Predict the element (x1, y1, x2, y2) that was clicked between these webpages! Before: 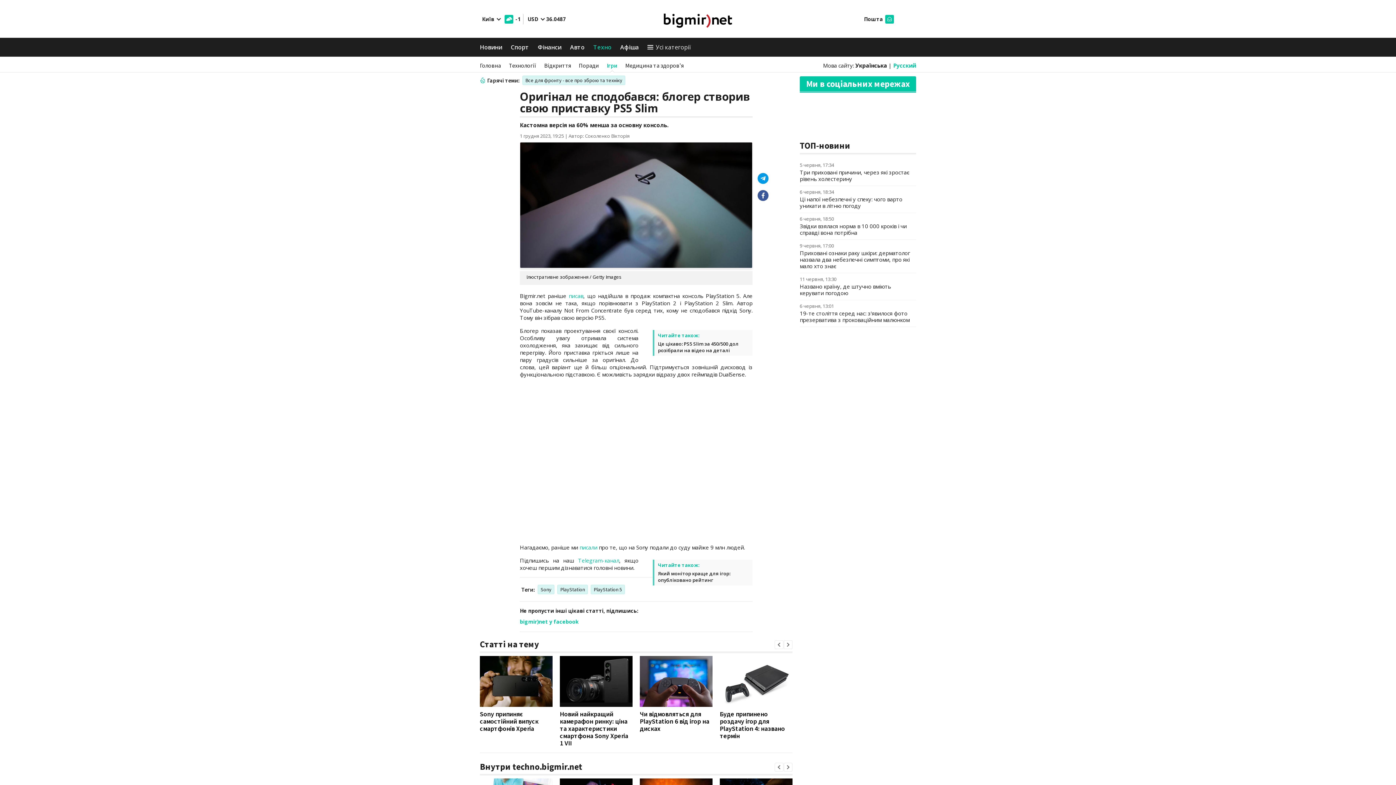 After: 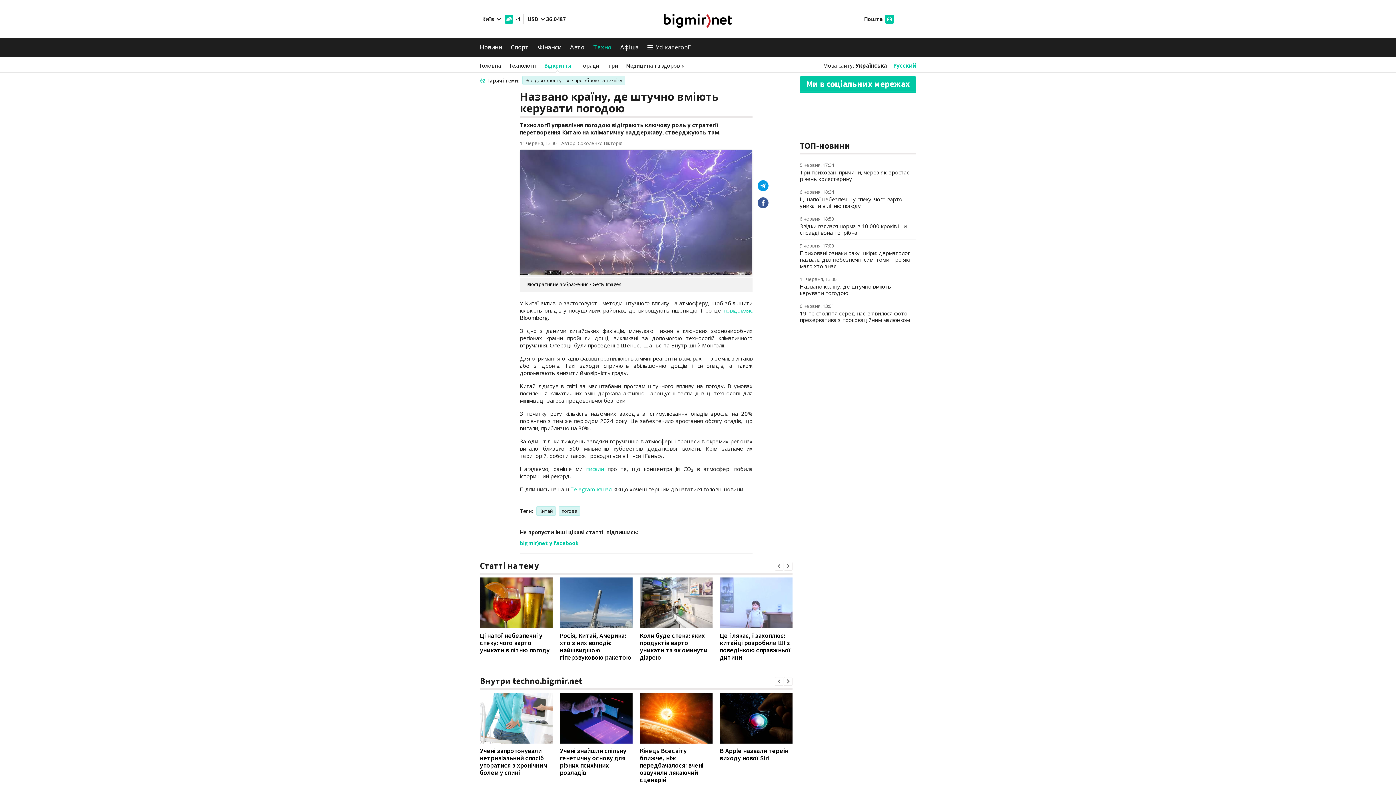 Action: bbox: (800, 282, 891, 296) label: Названо країну, де штучно вміють керувати погодою